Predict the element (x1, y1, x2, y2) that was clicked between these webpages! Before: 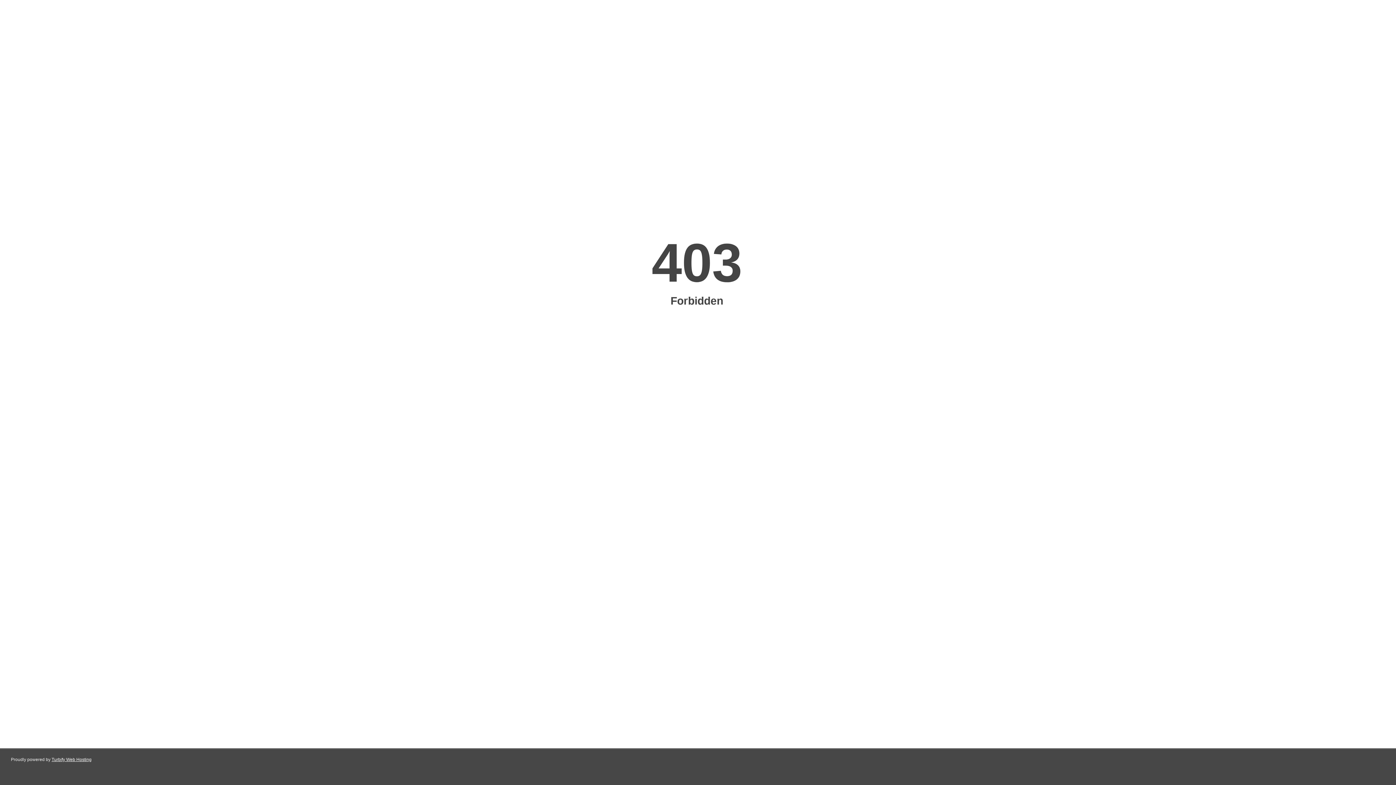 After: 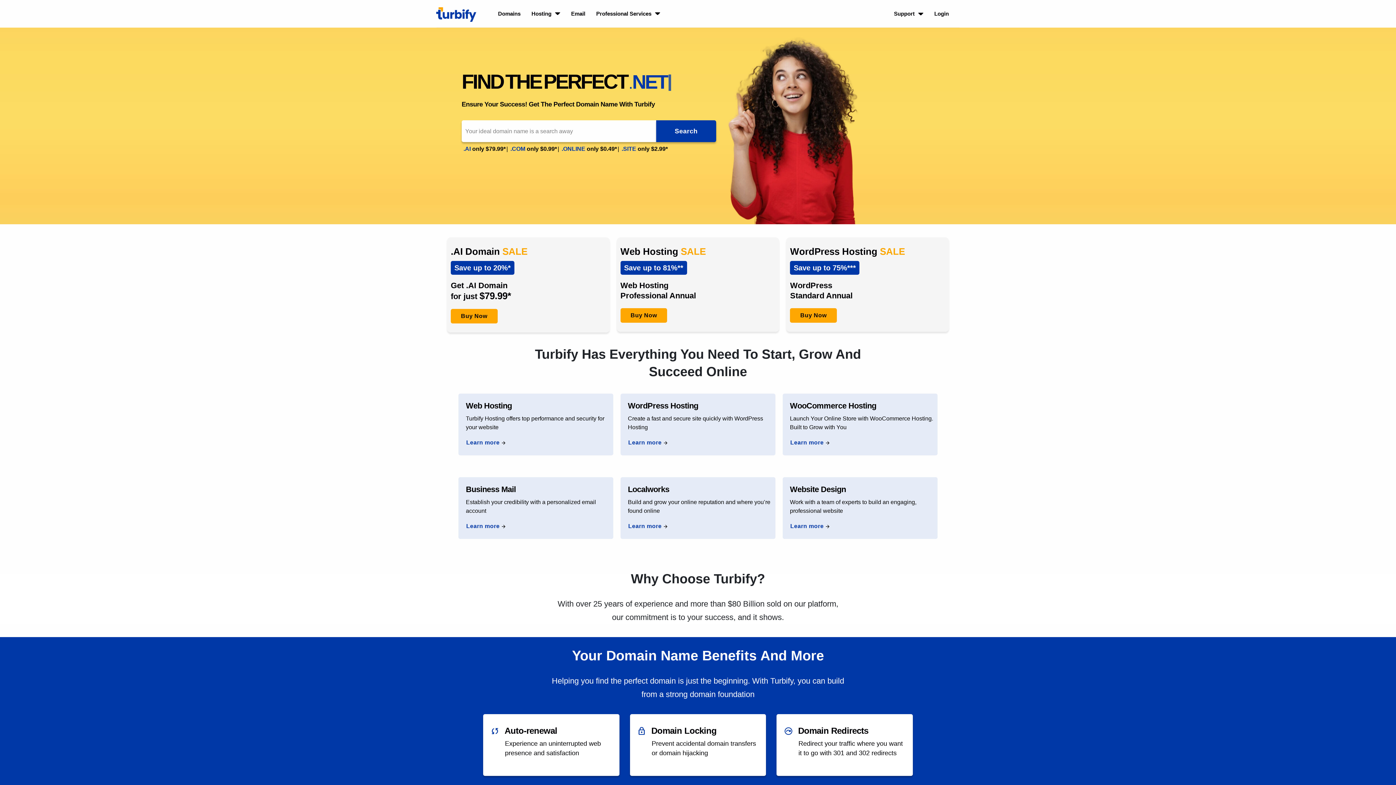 Action: bbox: (51, 757, 91, 762) label: Turbify Web Hosting